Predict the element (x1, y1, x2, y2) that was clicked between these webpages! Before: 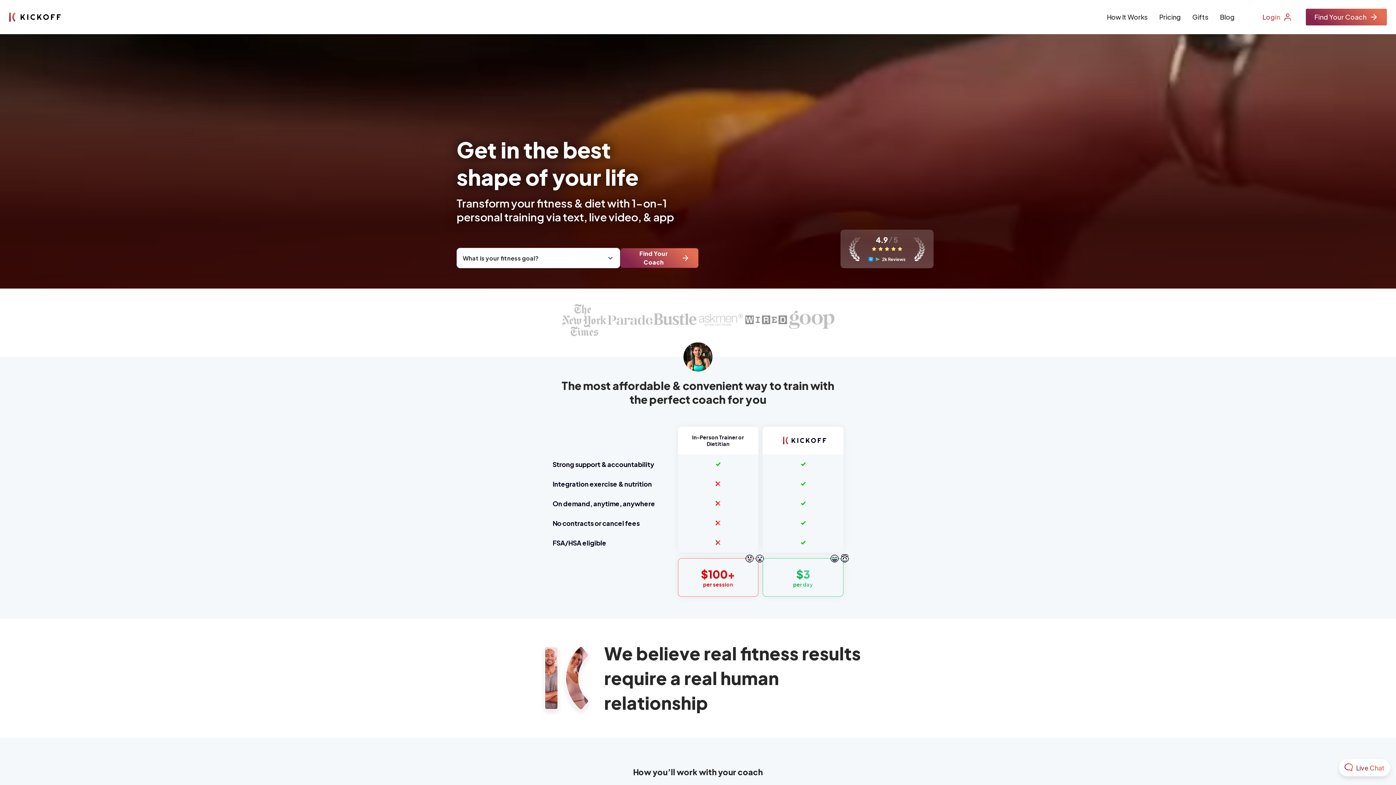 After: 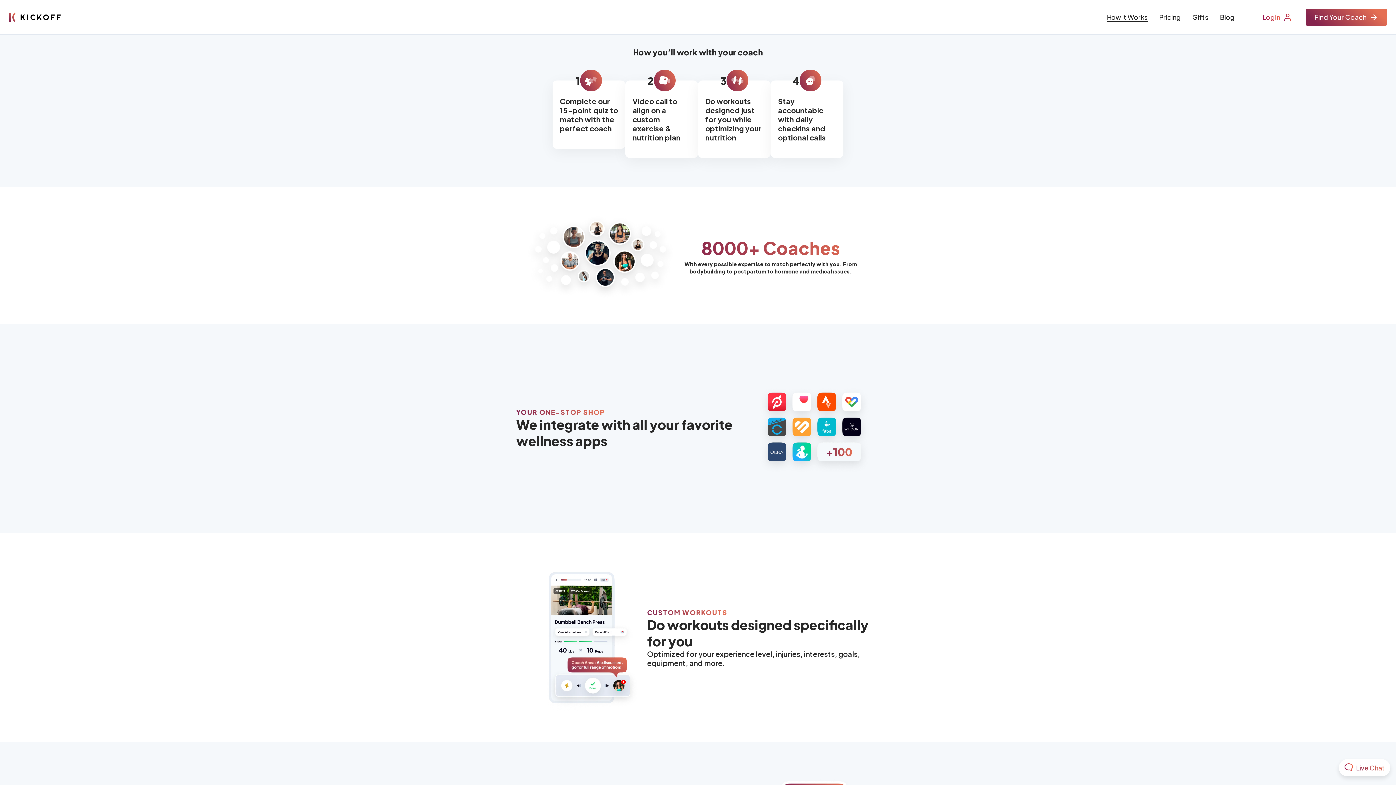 Action: bbox: (1107, 12, 1147, 21) label: How It Works